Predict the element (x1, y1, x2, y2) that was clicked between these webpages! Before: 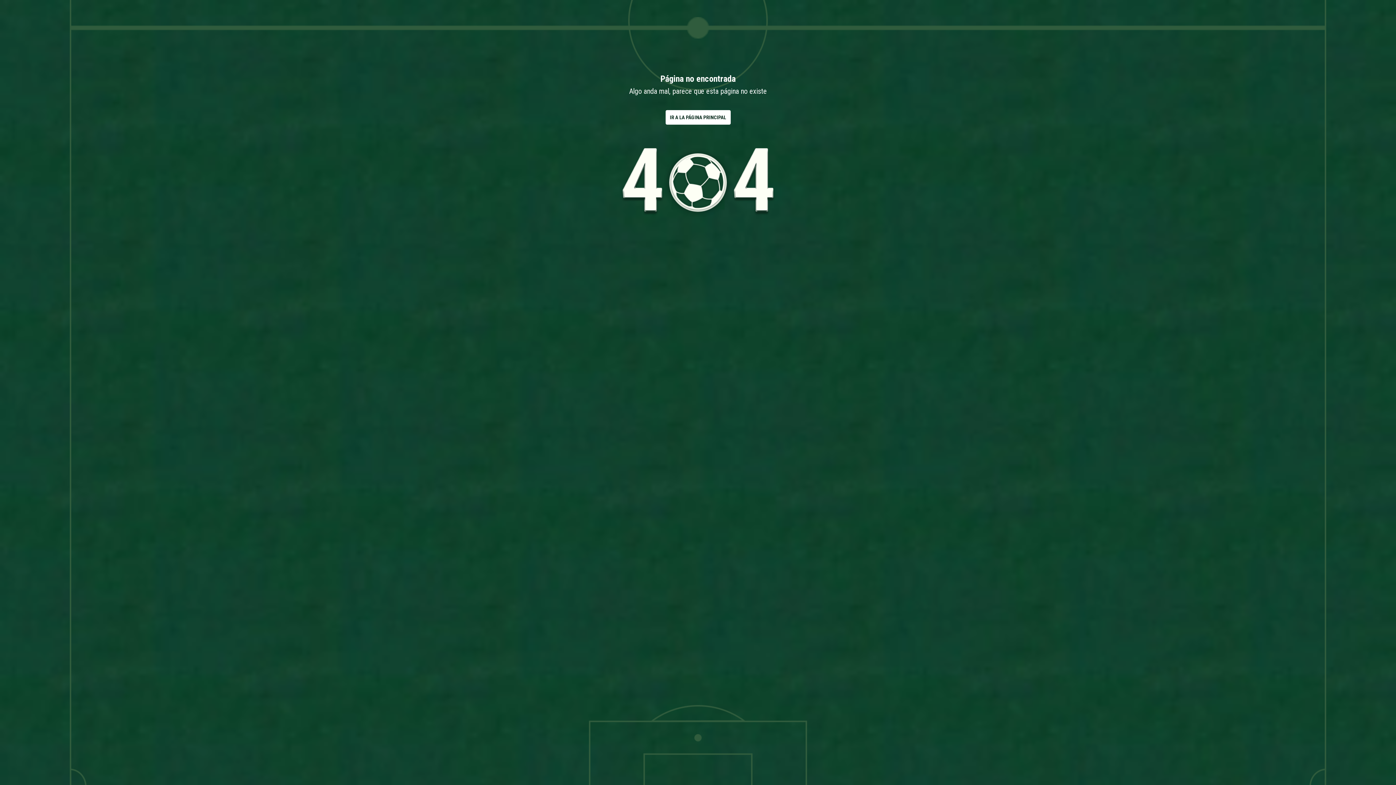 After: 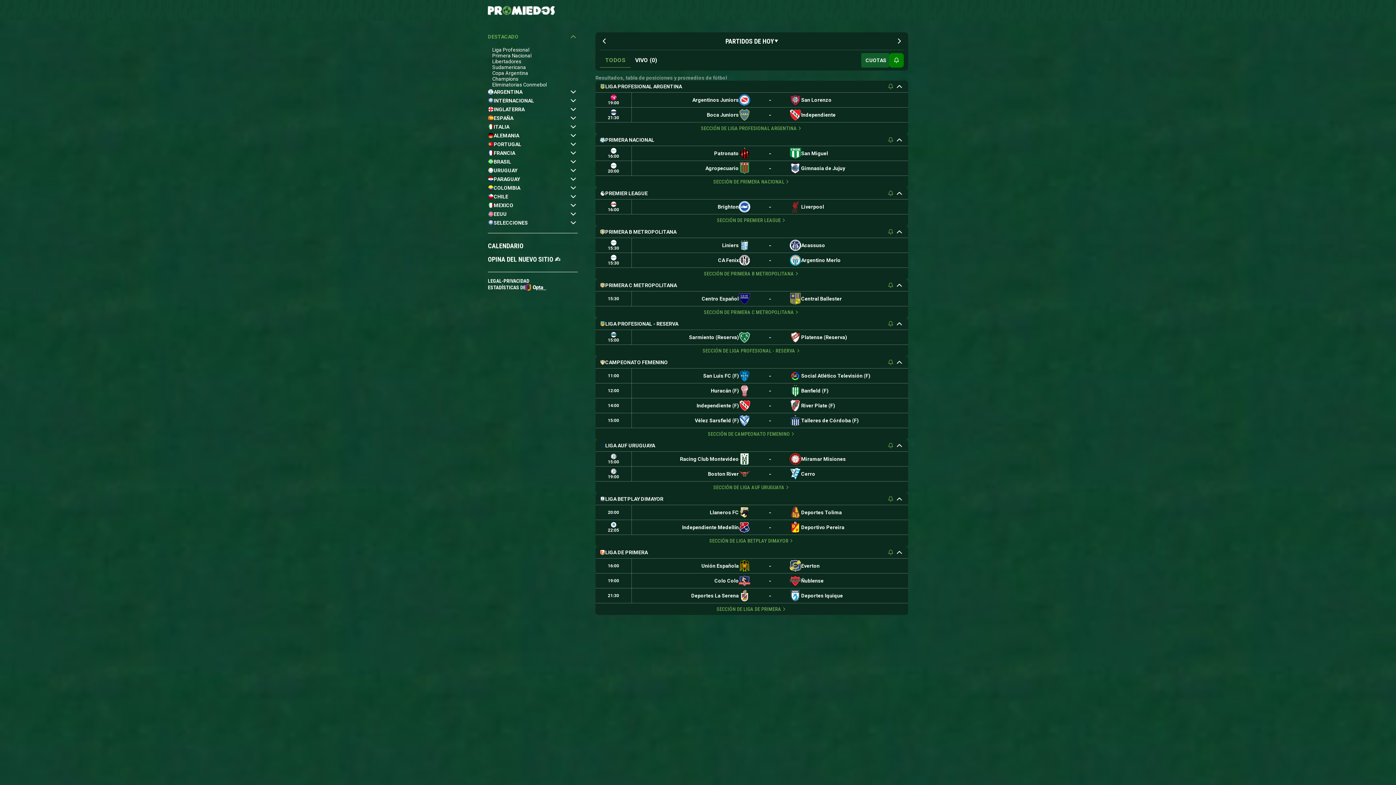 Action: label: IR A LA PÁGINA PRINCIPAL bbox: (665, 110, 730, 124)